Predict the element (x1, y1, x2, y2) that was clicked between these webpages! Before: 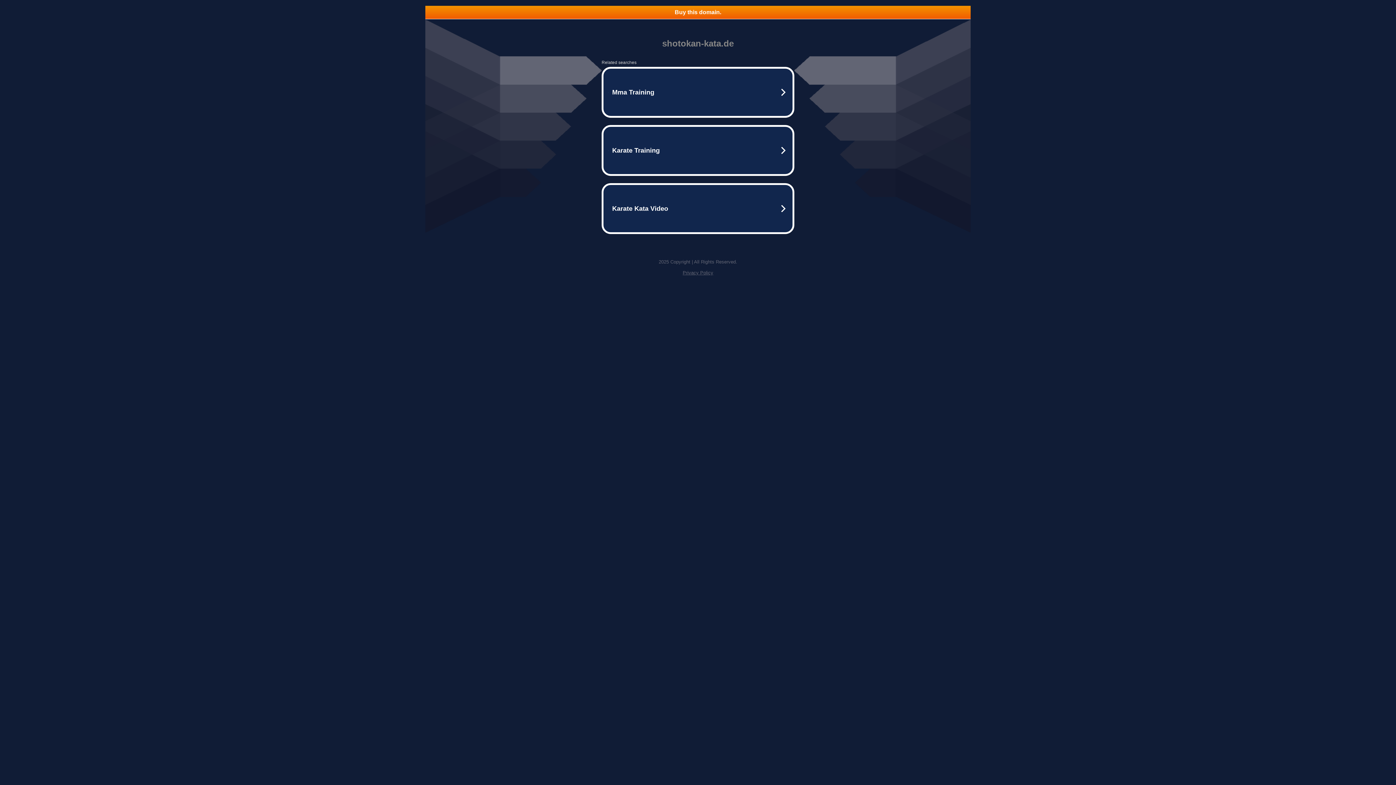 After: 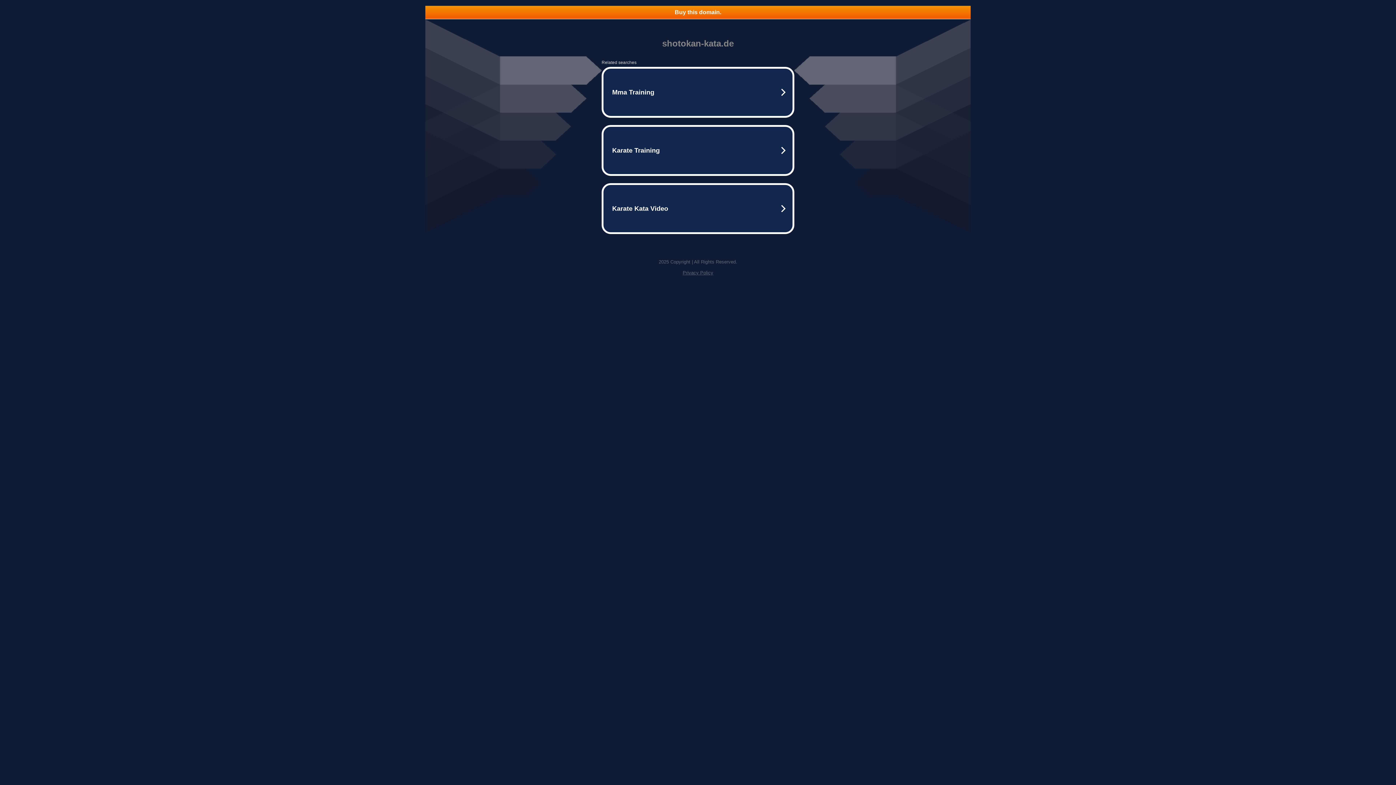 Action: label: Buy this domain. bbox: (425, 5, 970, 18)